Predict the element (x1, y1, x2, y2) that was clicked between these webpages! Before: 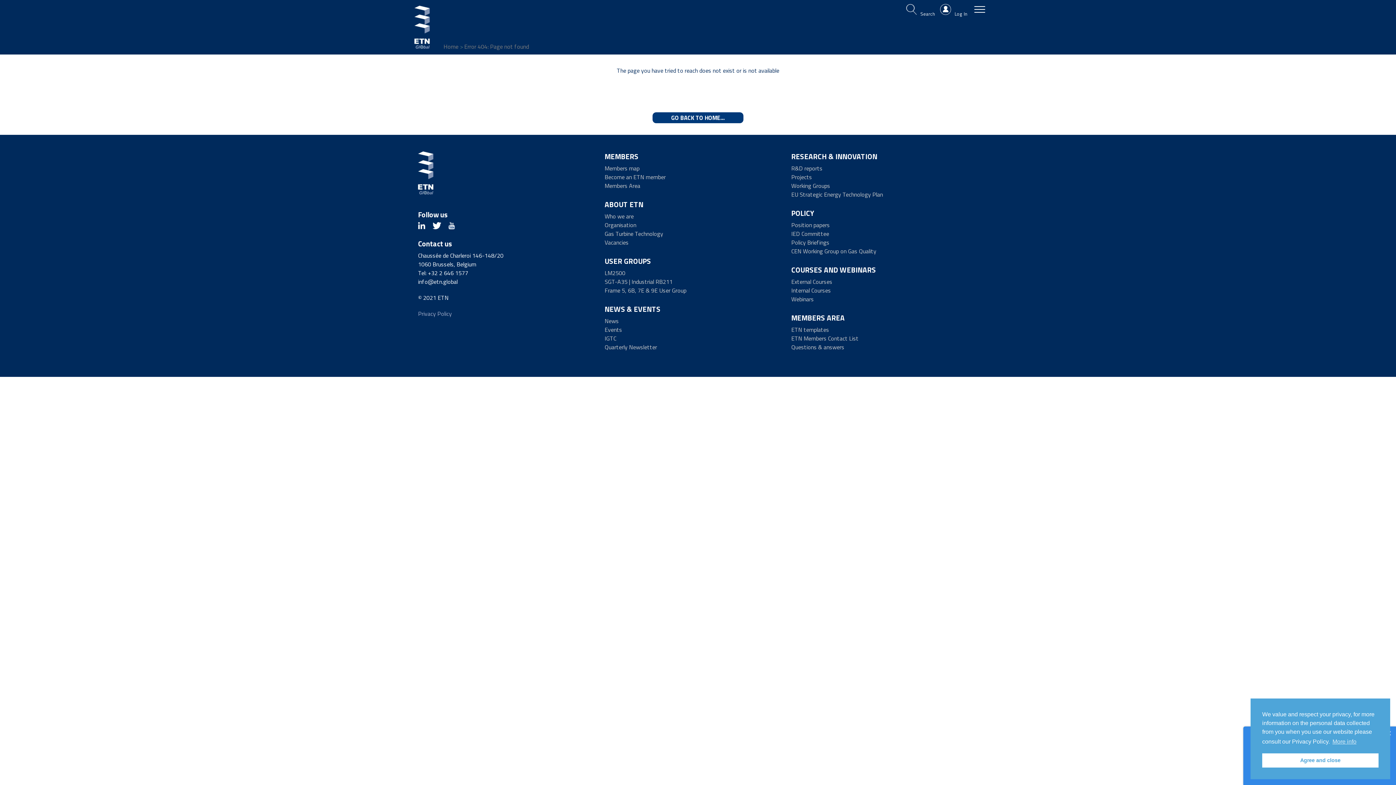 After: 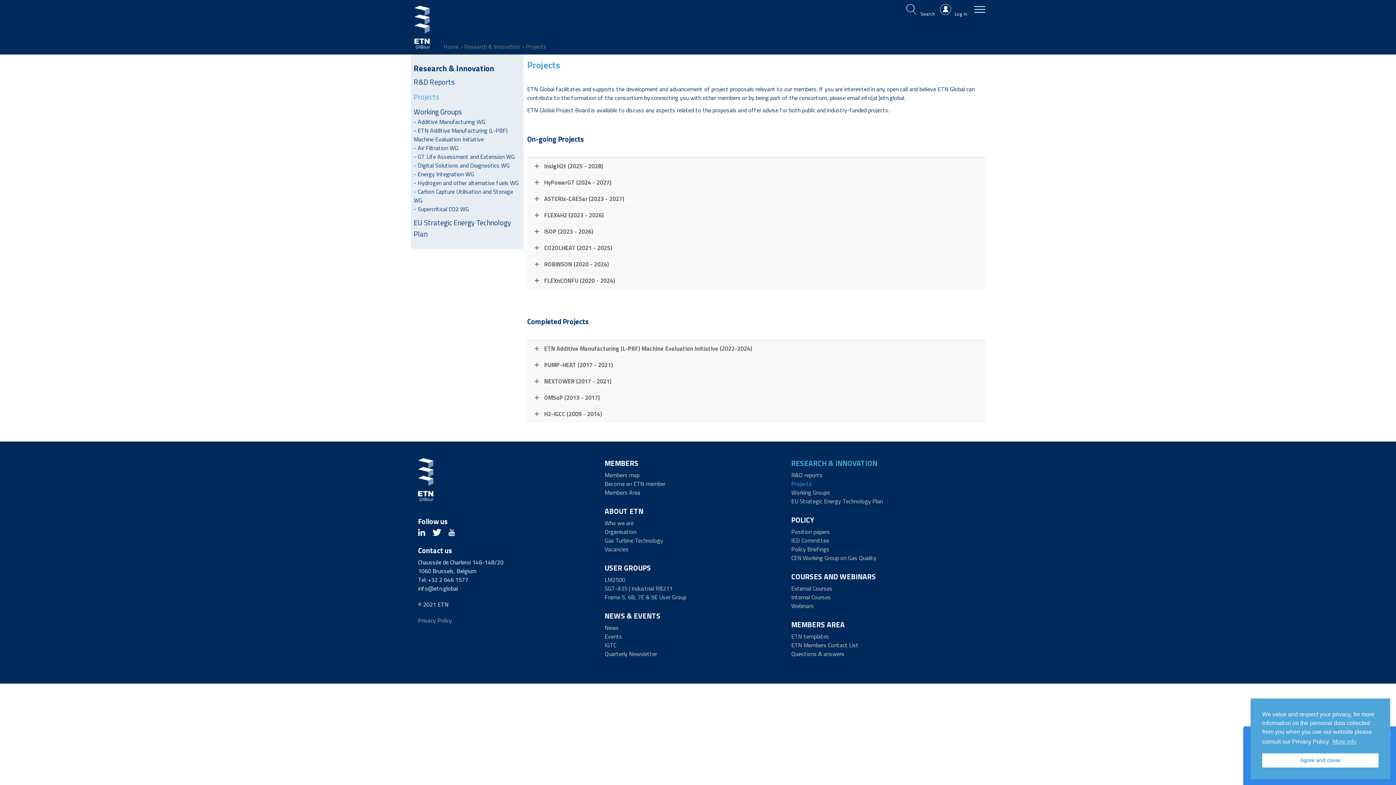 Action: bbox: (791, 172, 812, 181) label: Projects